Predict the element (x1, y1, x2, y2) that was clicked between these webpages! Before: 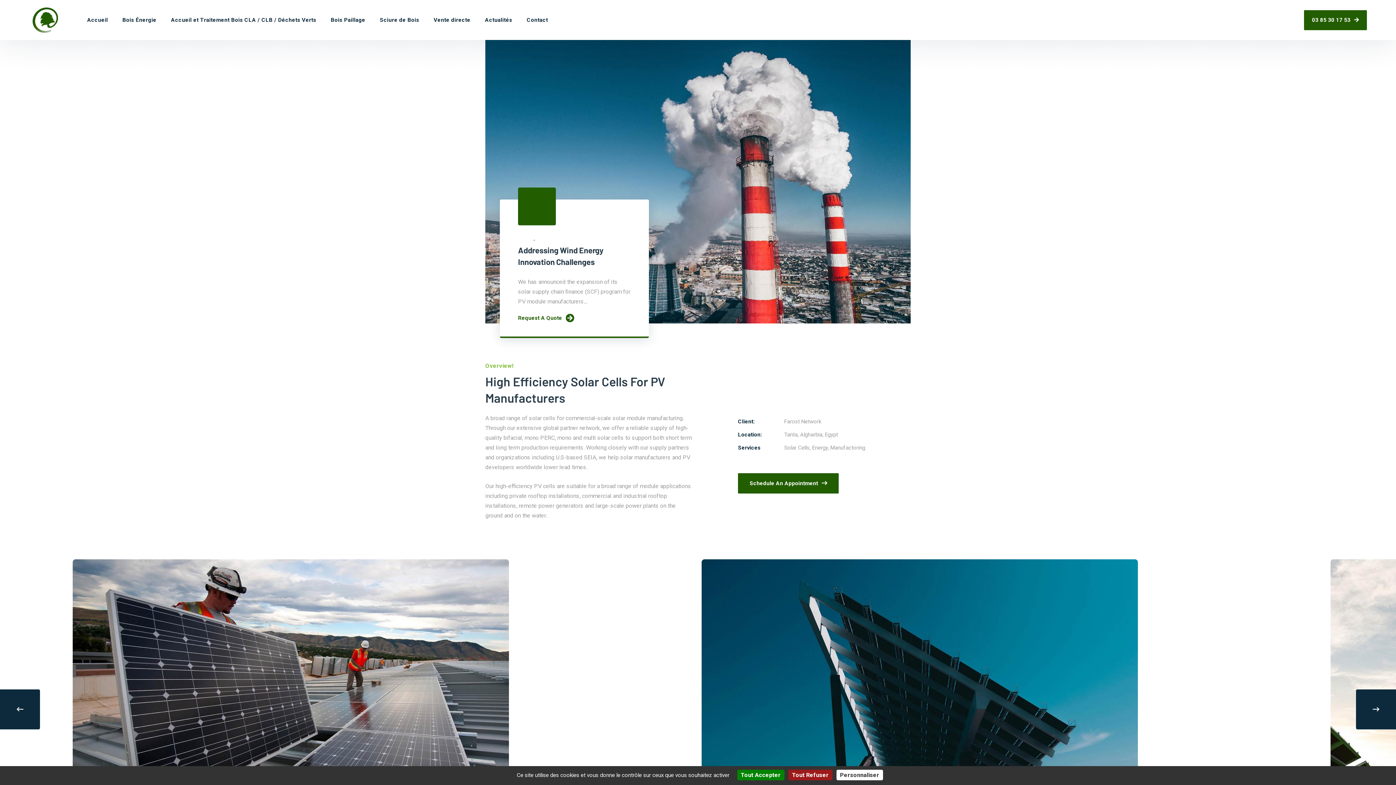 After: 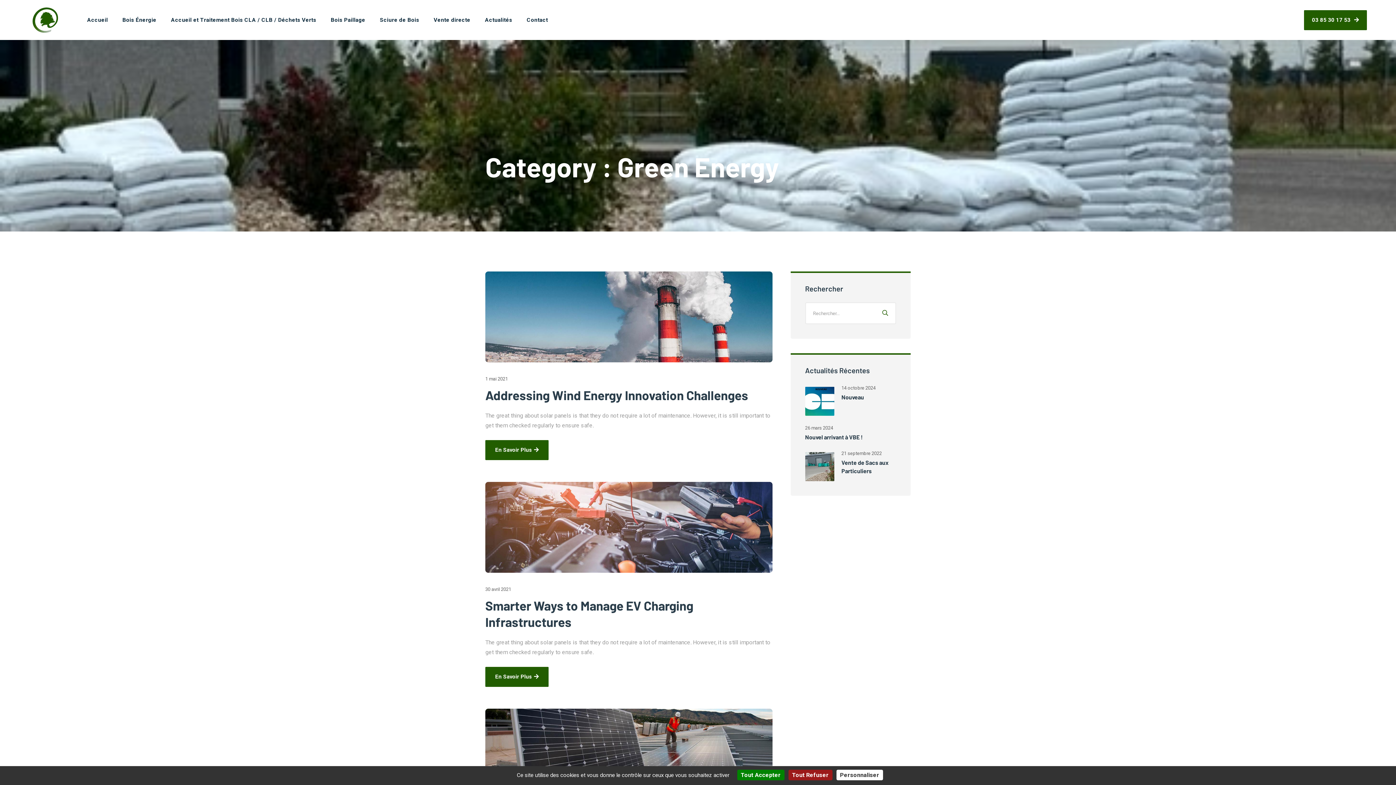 Action: bbox: (536, 235, 566, 241) label: Green Energy